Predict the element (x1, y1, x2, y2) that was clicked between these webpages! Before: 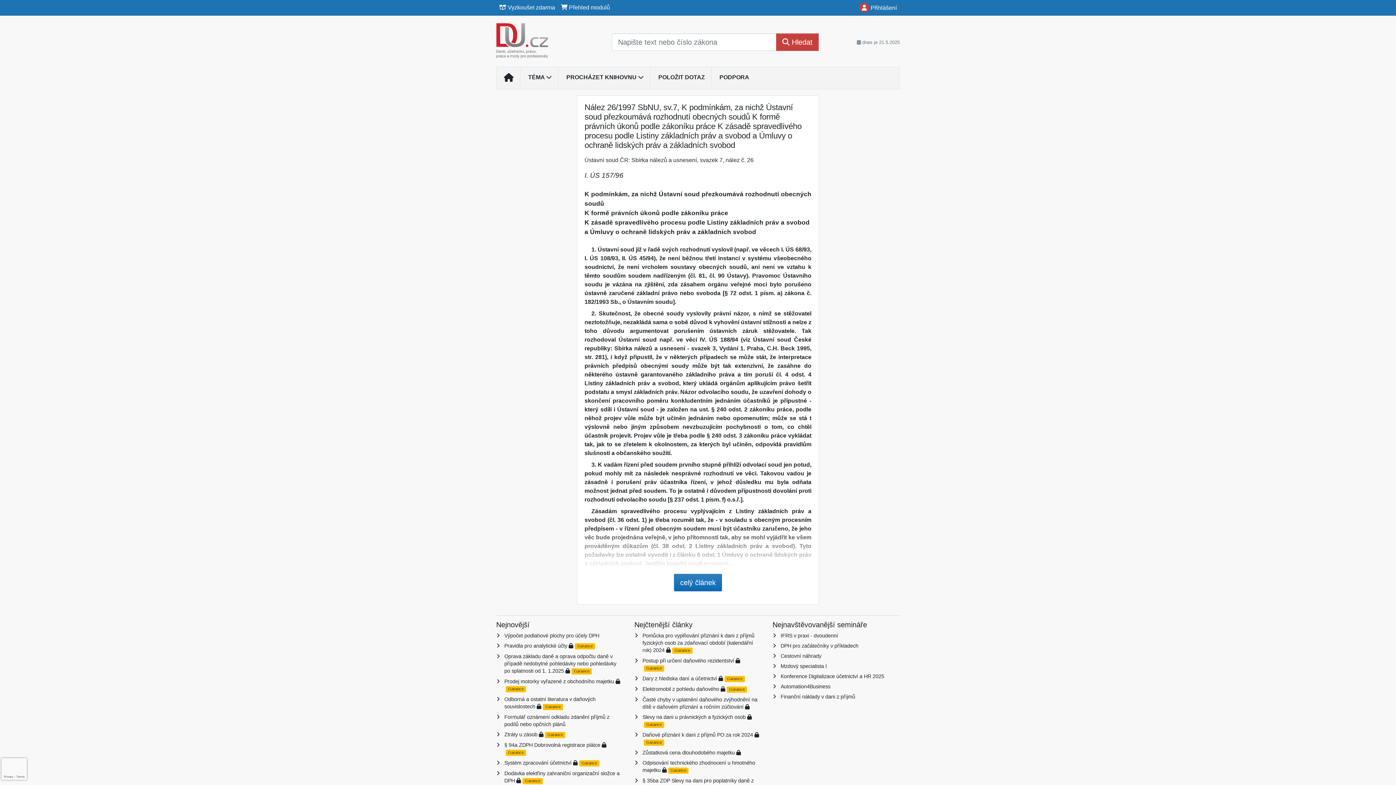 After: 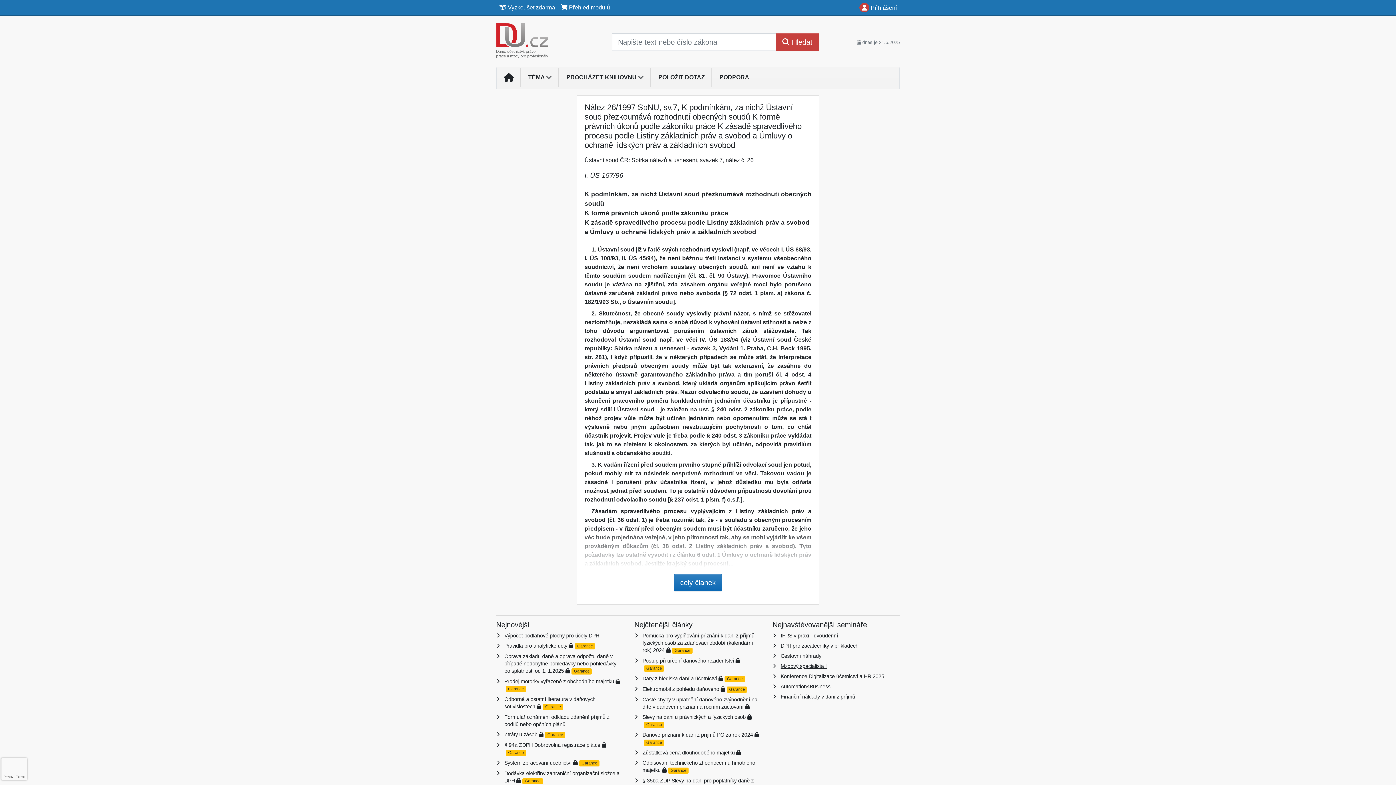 Action: bbox: (780, 663, 827, 669) label: Mzdový specialista I